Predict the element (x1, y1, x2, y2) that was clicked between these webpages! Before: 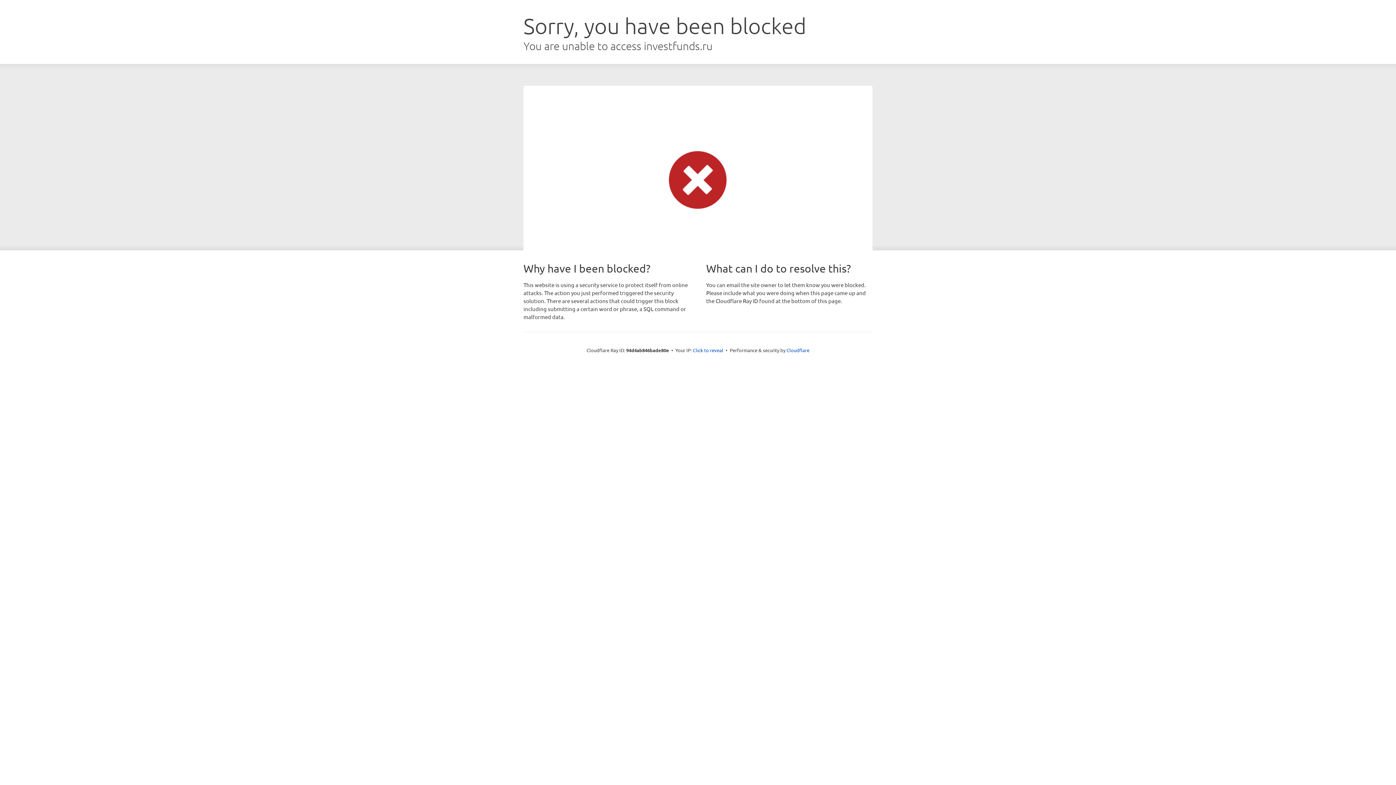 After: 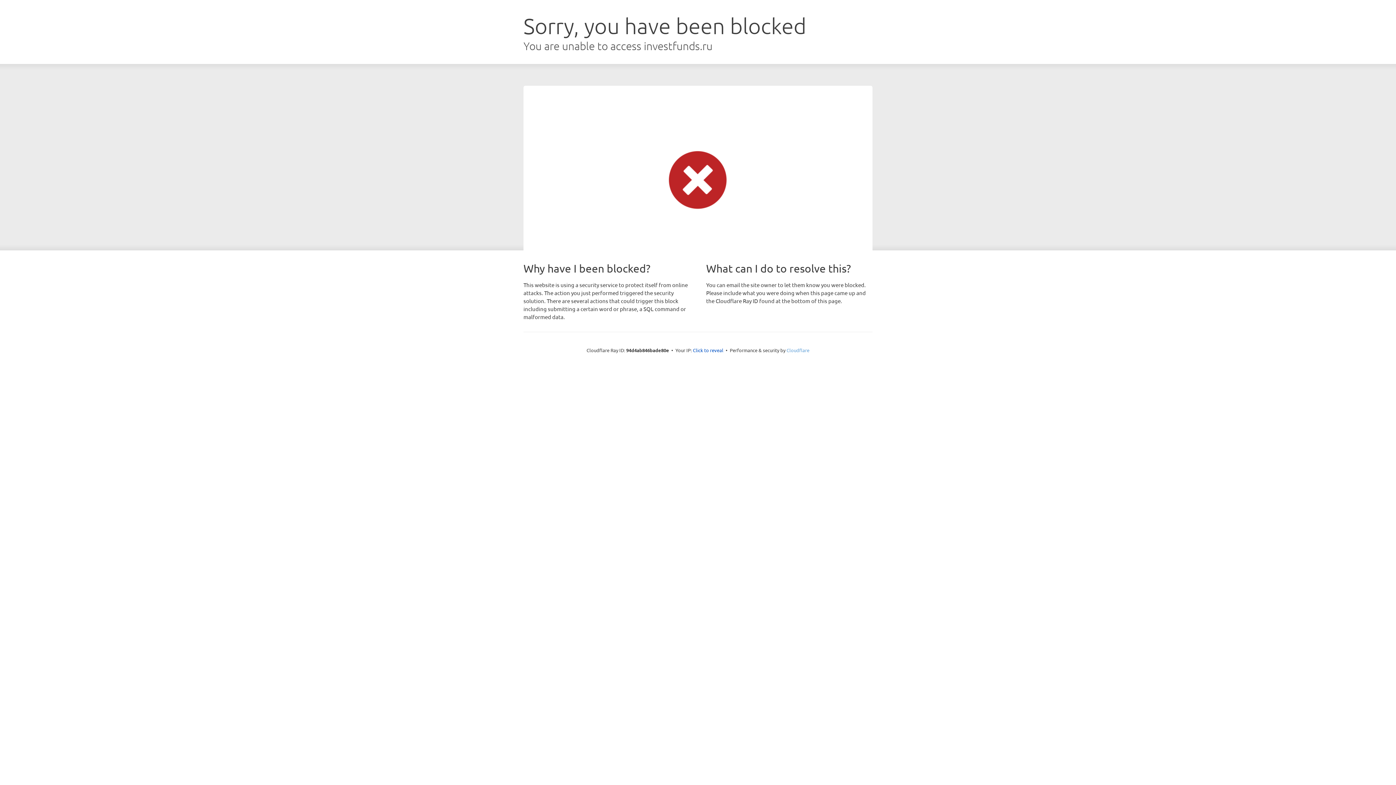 Action: bbox: (786, 347, 809, 353) label: Cloudflare